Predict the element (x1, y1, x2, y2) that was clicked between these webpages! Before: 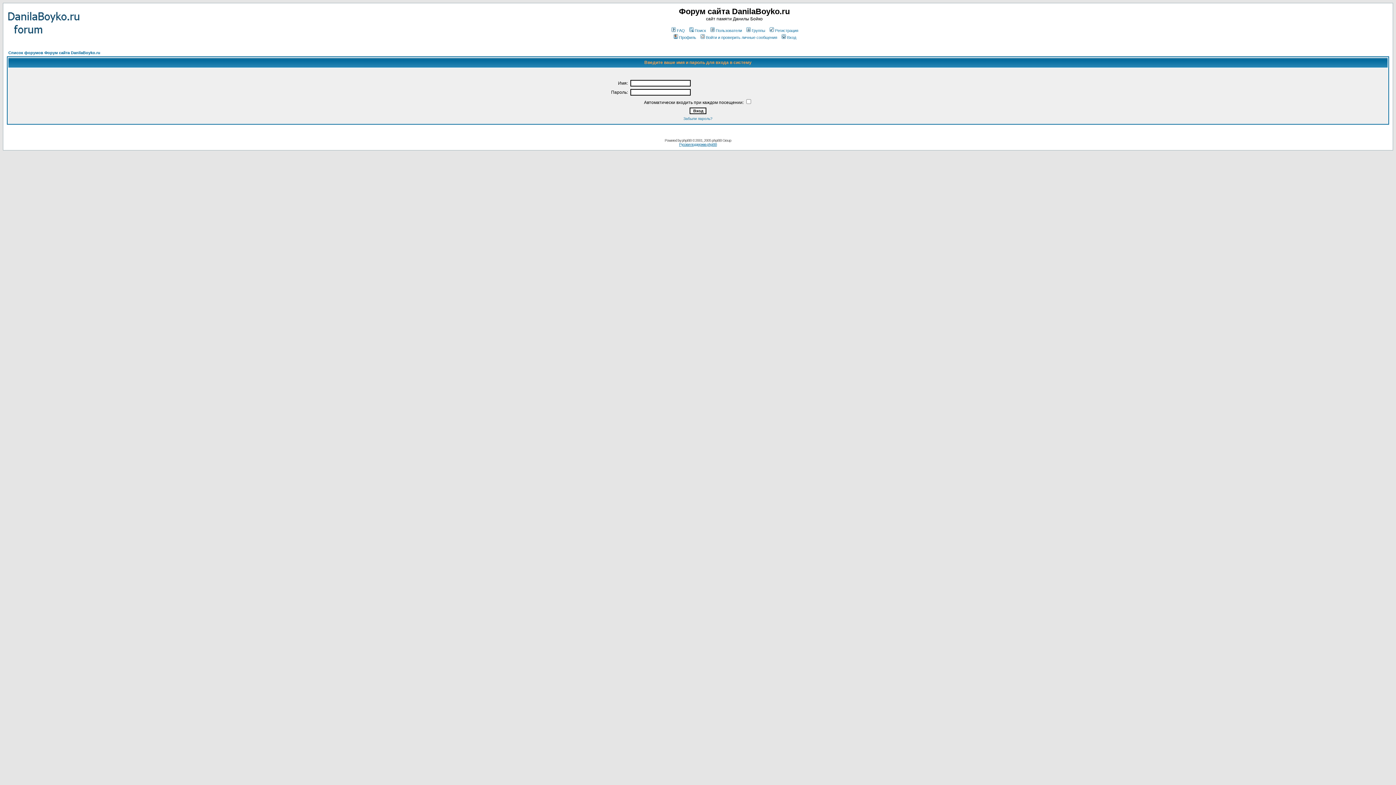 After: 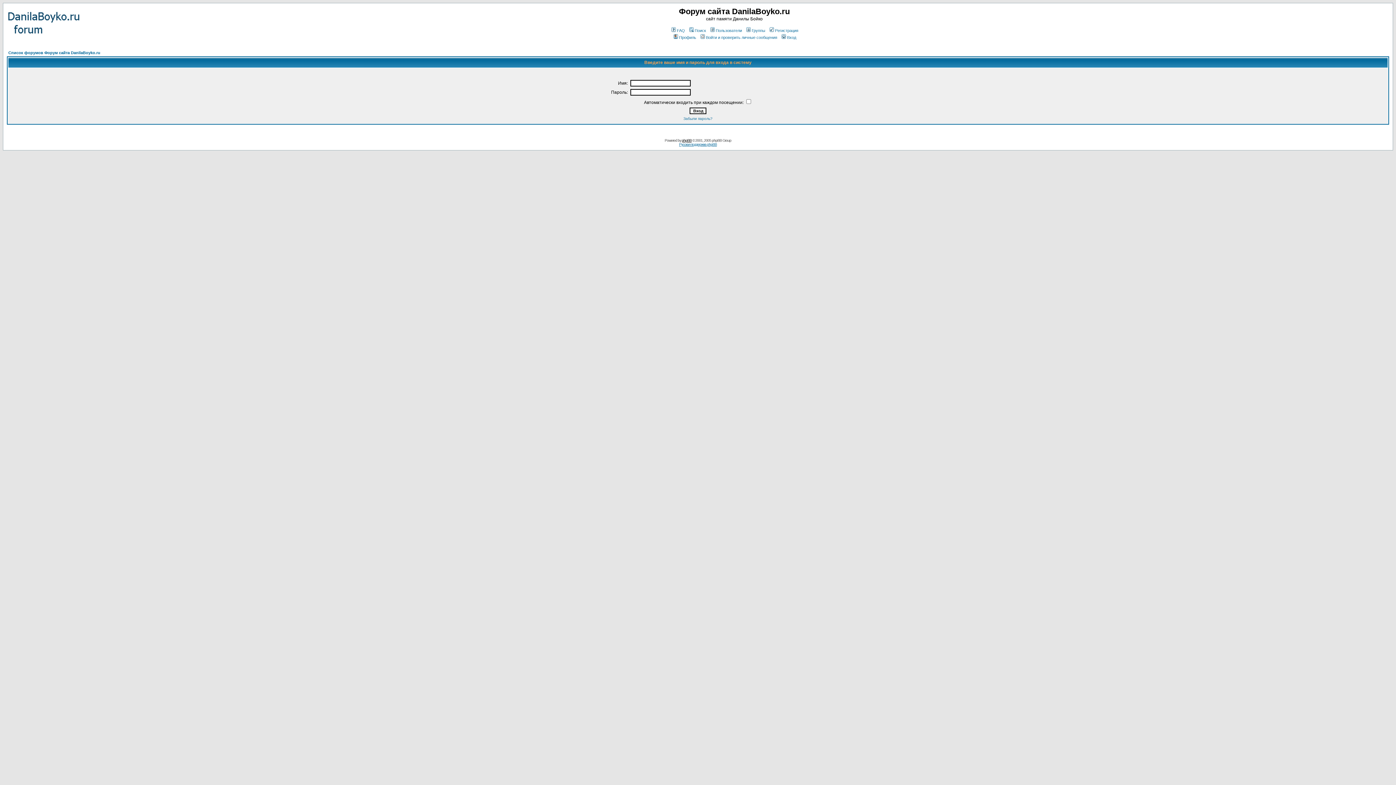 Action: label: phpBB bbox: (682, 138, 691, 142)